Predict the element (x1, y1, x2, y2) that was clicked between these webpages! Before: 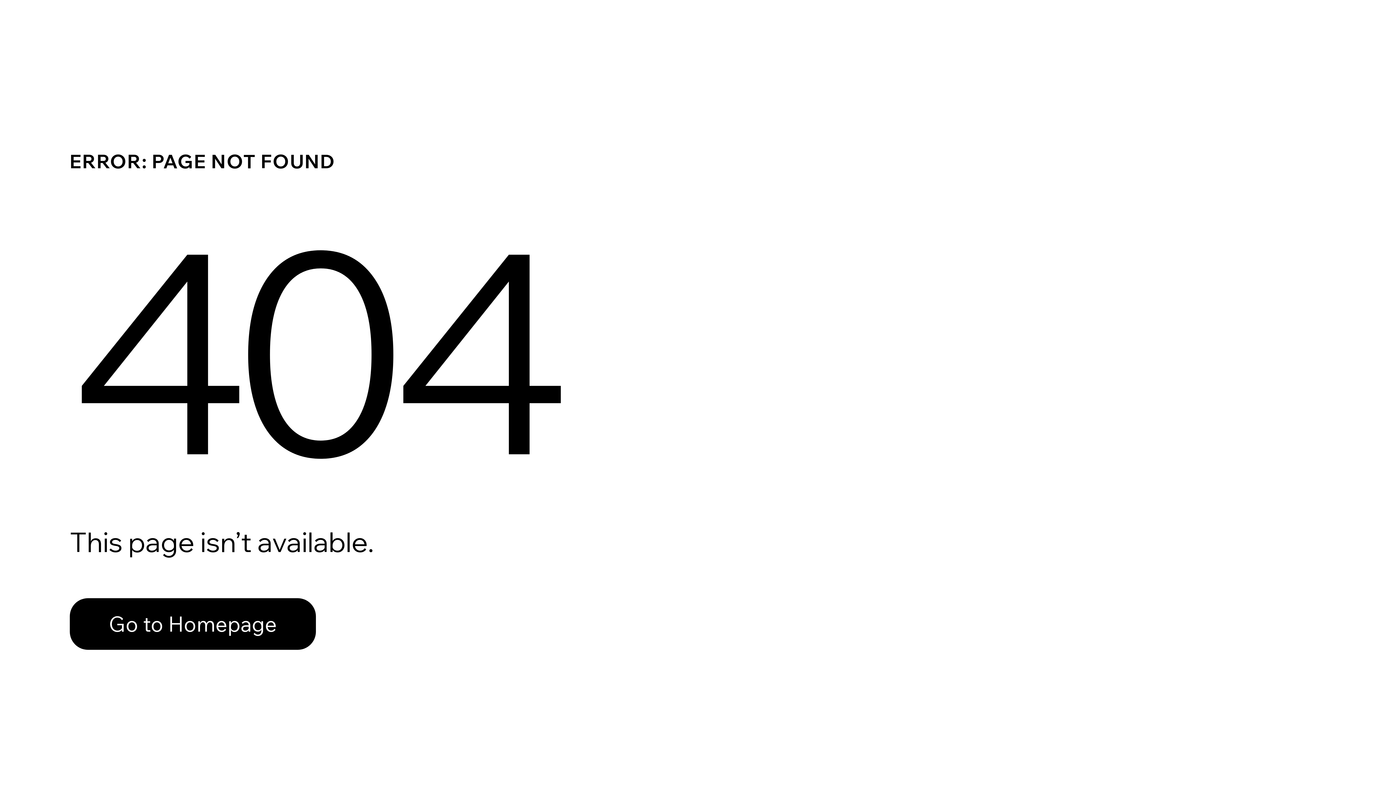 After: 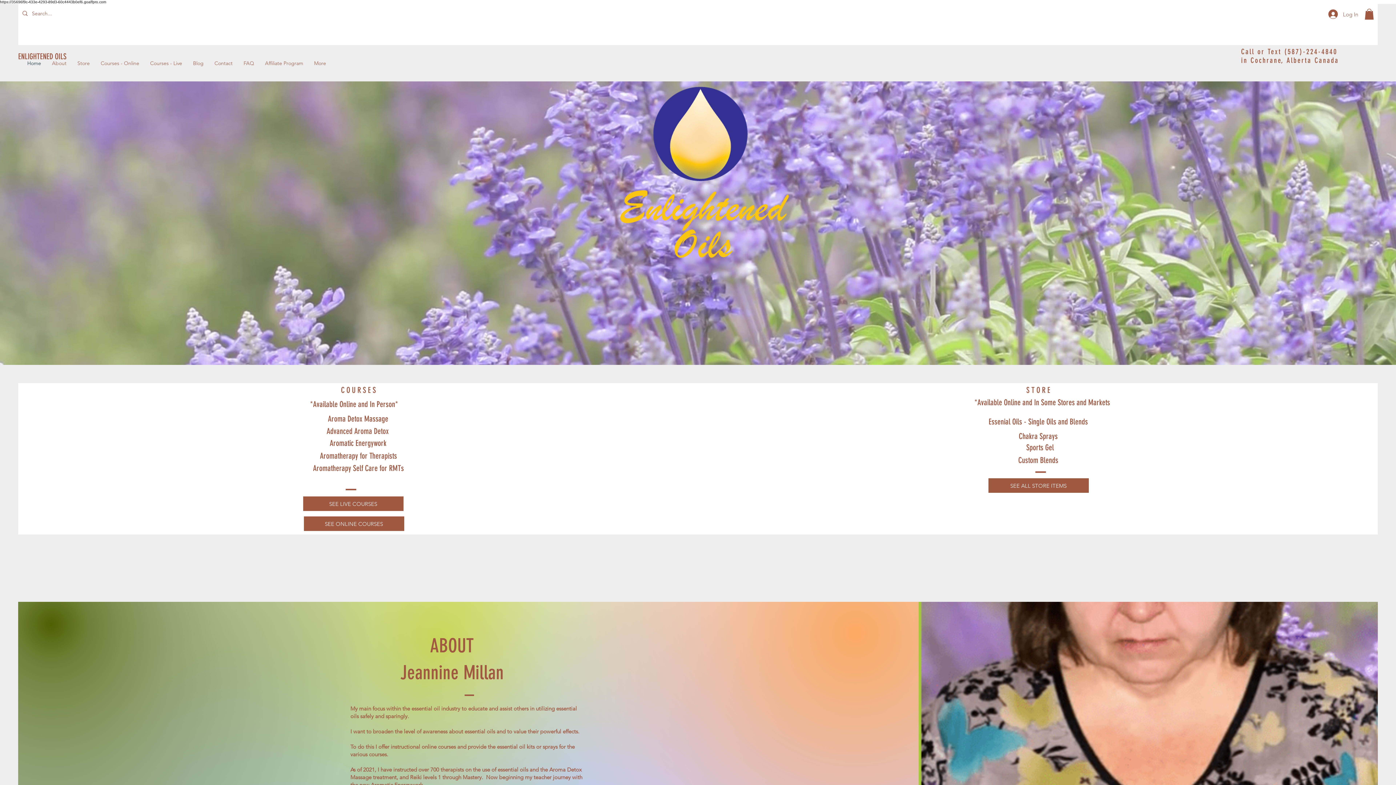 Action: bbox: (69, 582, 768, 659) label: Go to Homepage